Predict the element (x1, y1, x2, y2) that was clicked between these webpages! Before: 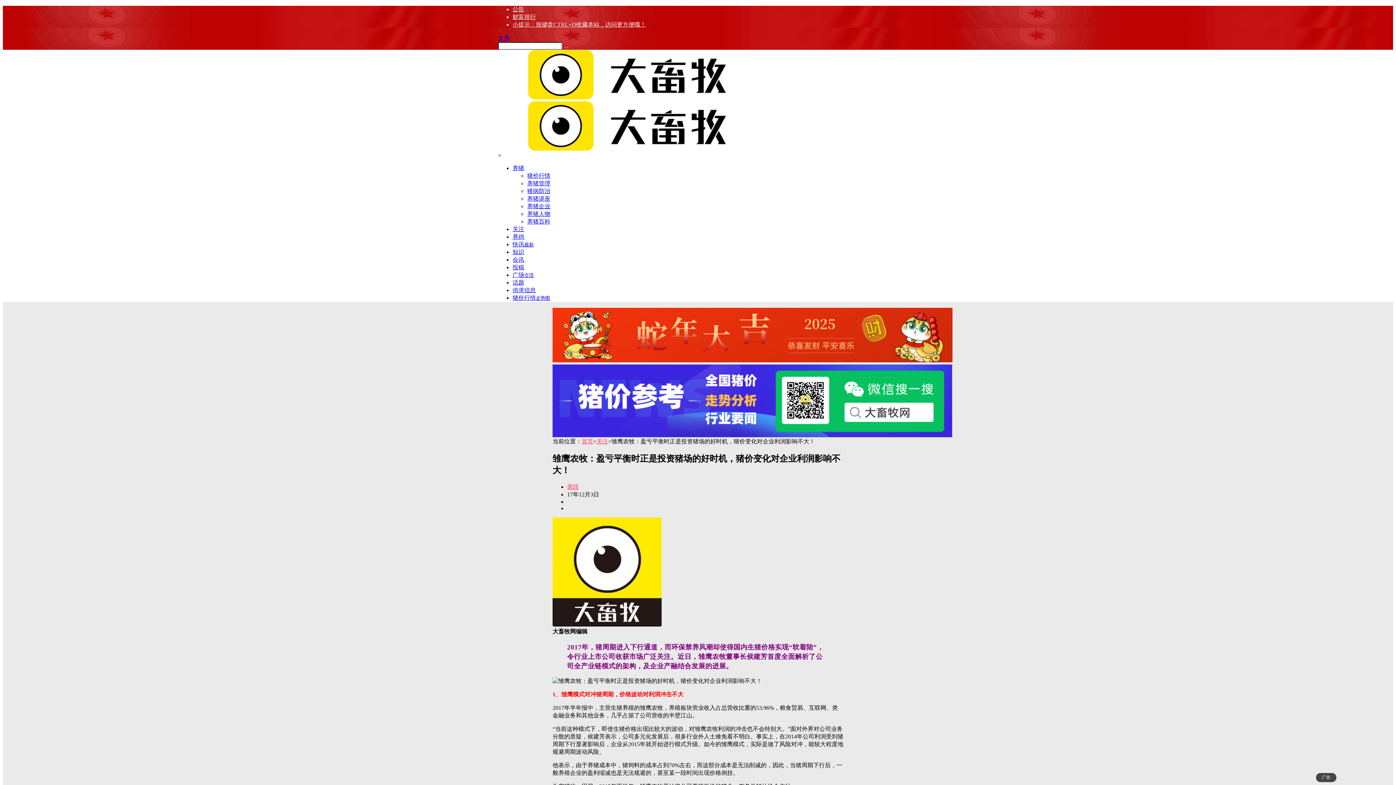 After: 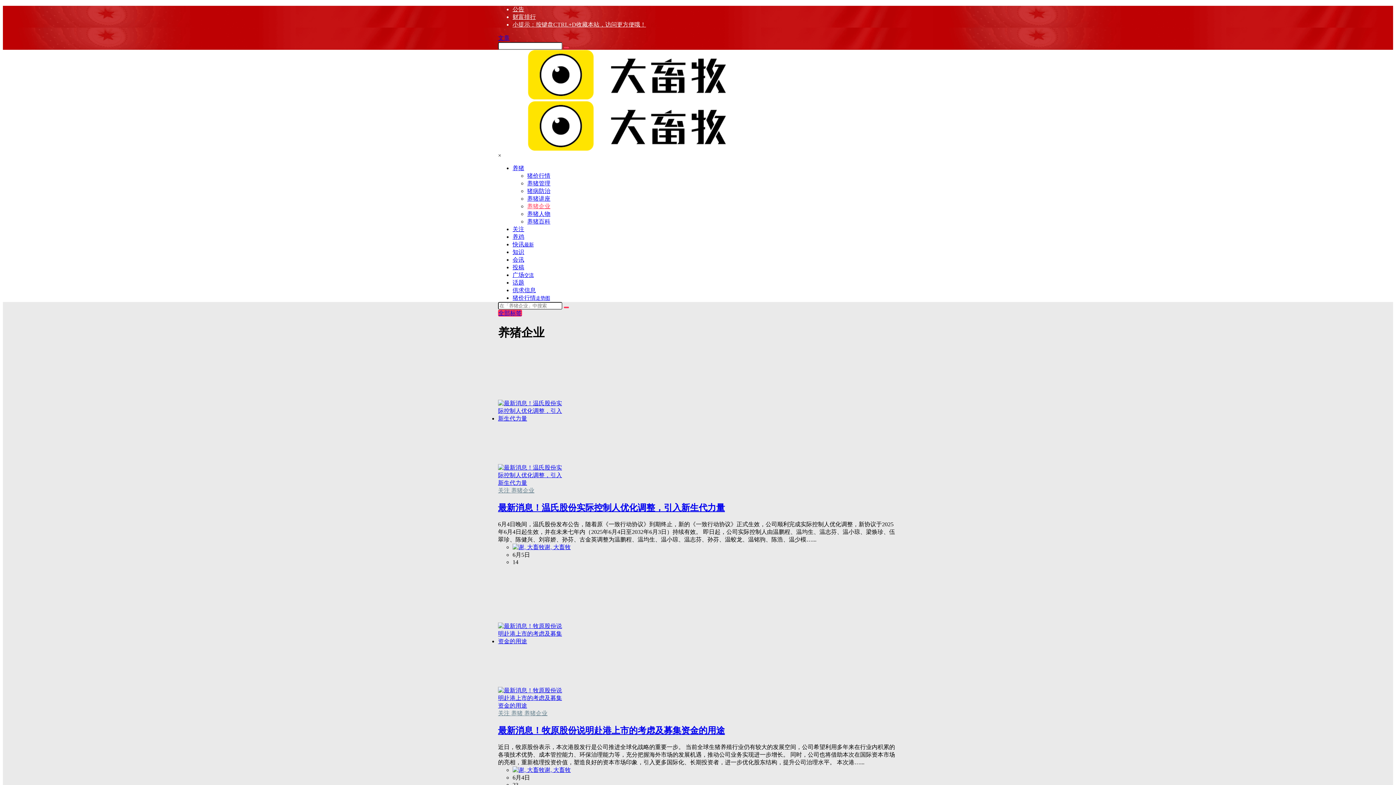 Action: label: 养猪企业 bbox: (527, 203, 550, 209)